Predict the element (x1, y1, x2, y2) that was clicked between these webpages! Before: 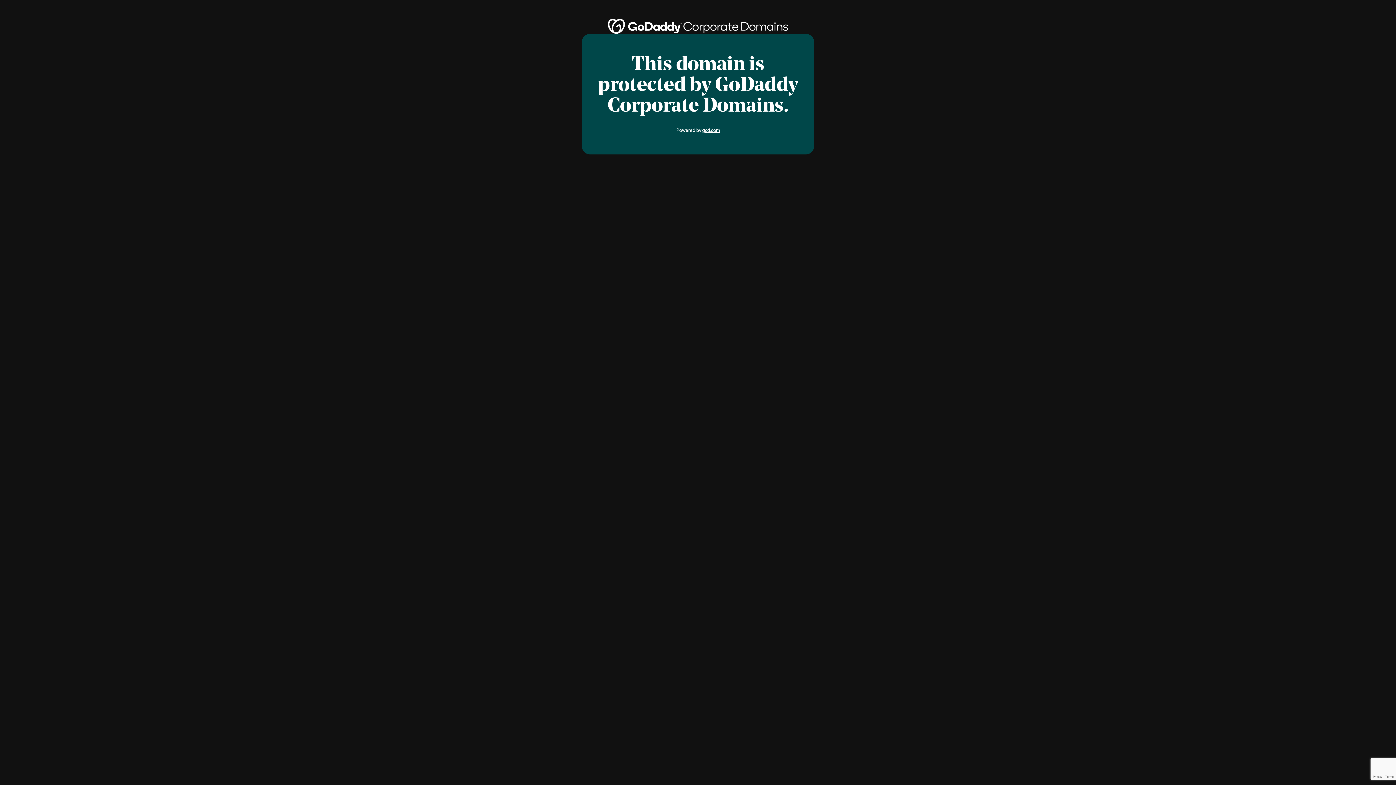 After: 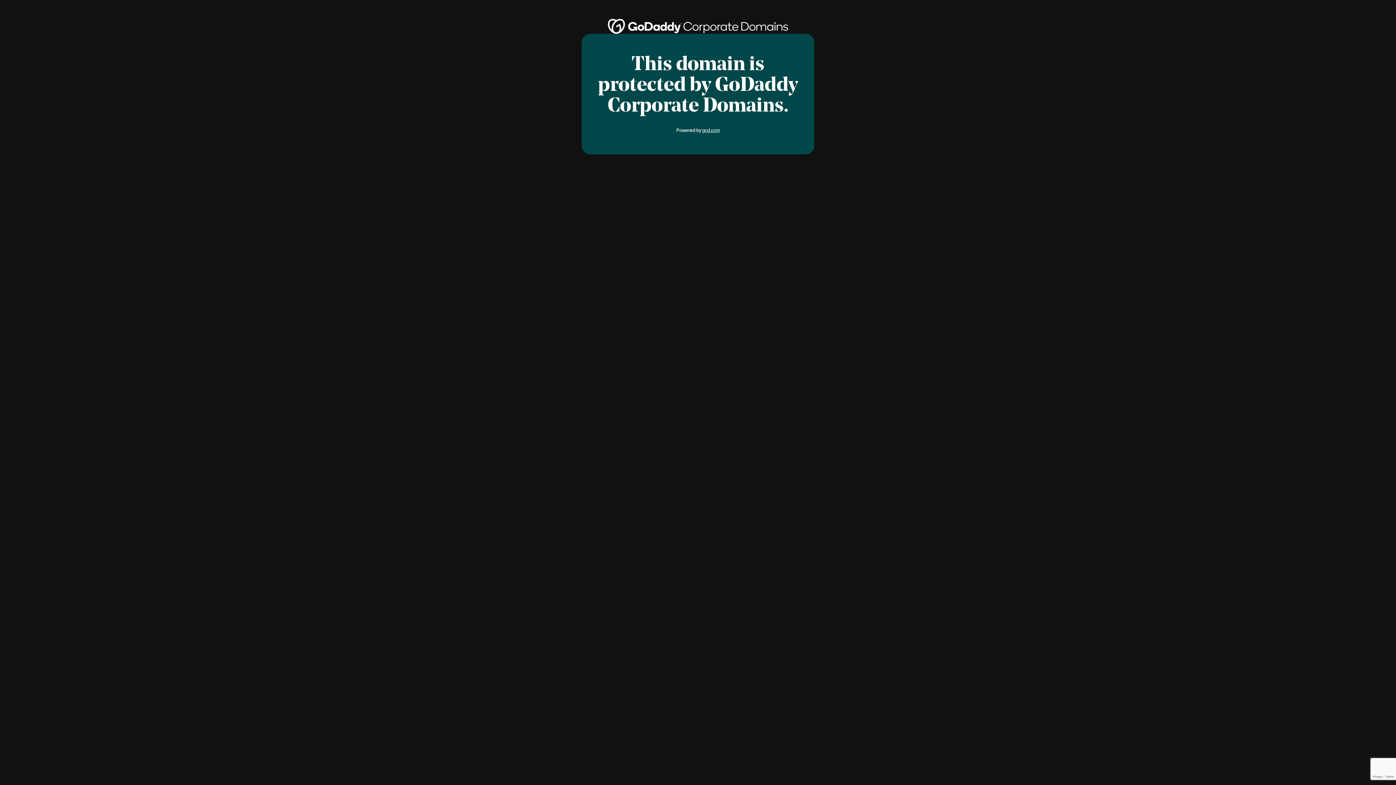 Action: label: gcd.com bbox: (702, 127, 720, 133)